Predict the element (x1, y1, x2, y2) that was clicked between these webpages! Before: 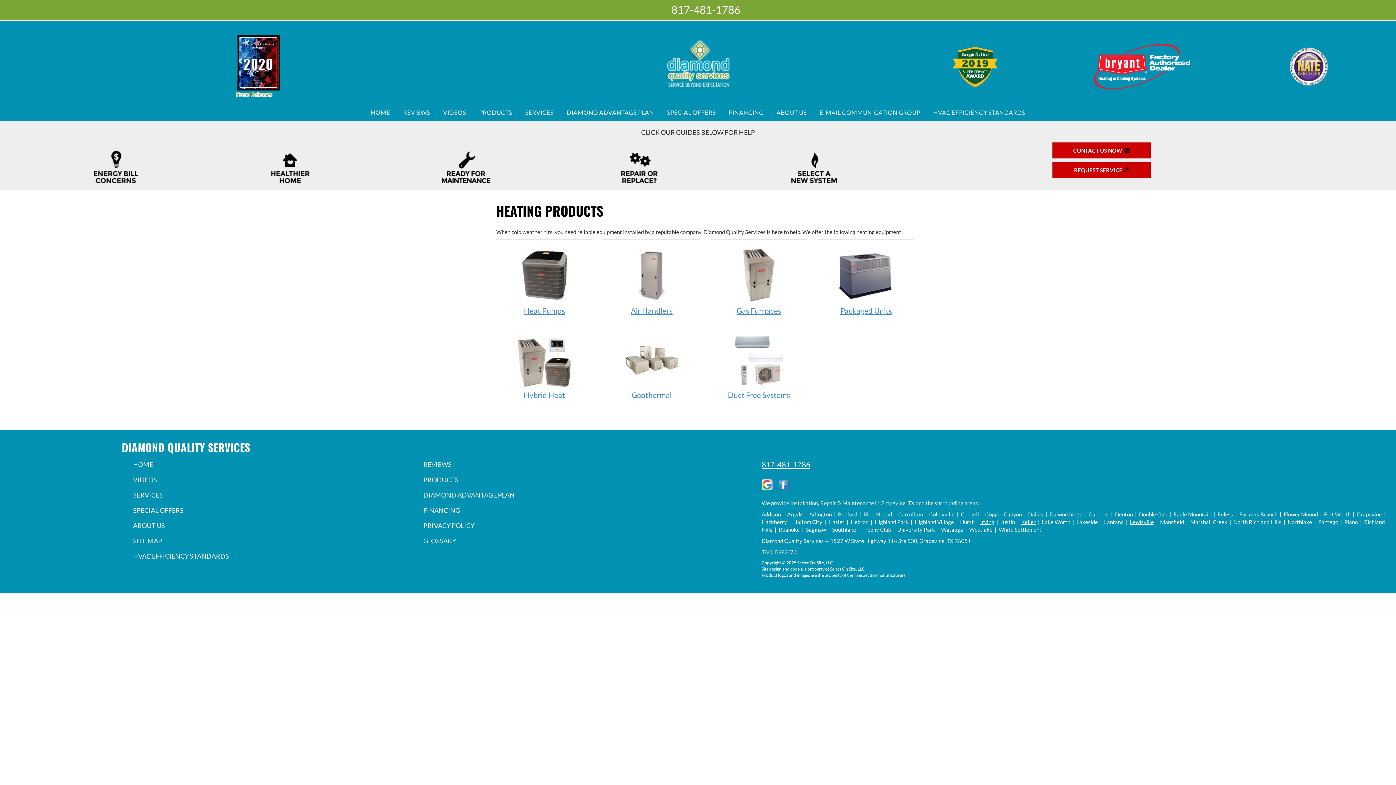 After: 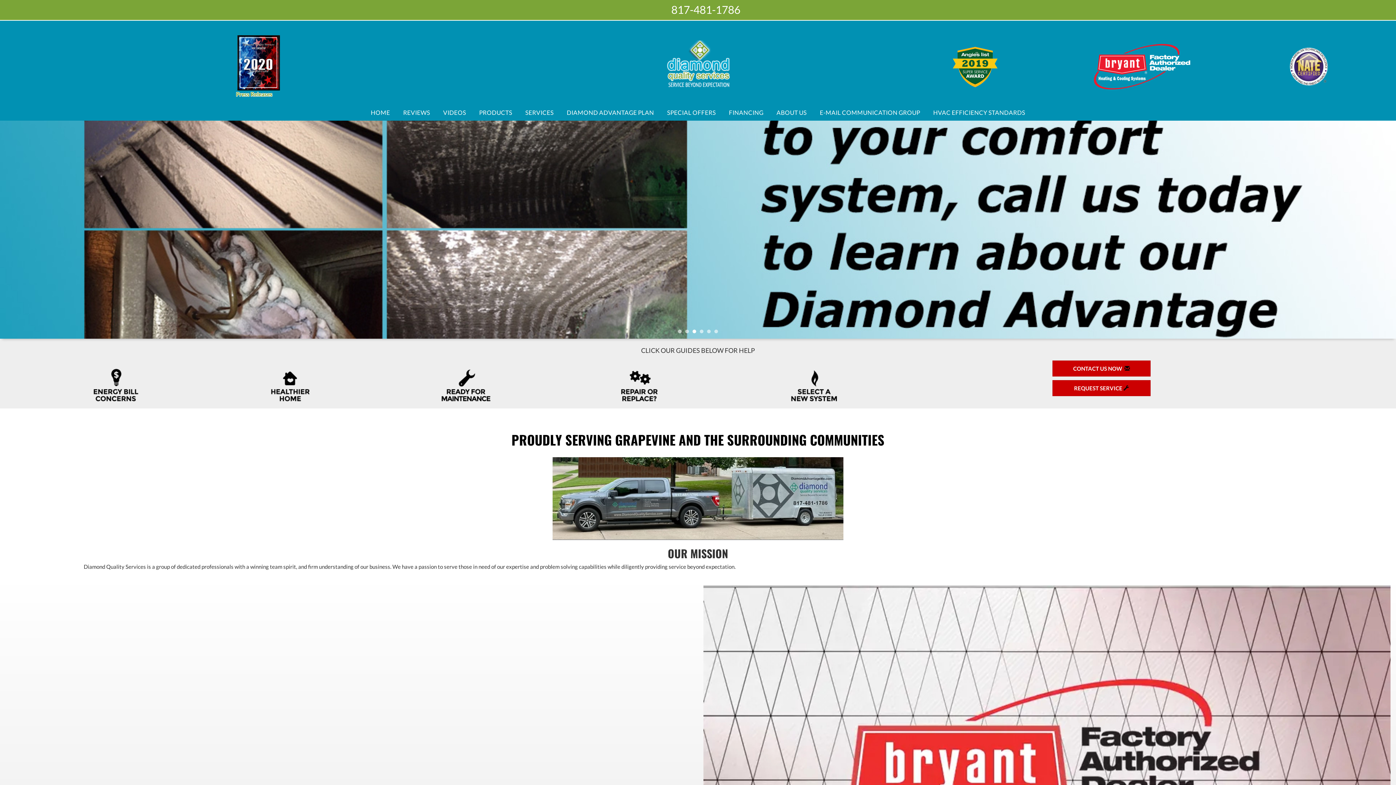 Action: bbox: (509, 40, 886, 87)